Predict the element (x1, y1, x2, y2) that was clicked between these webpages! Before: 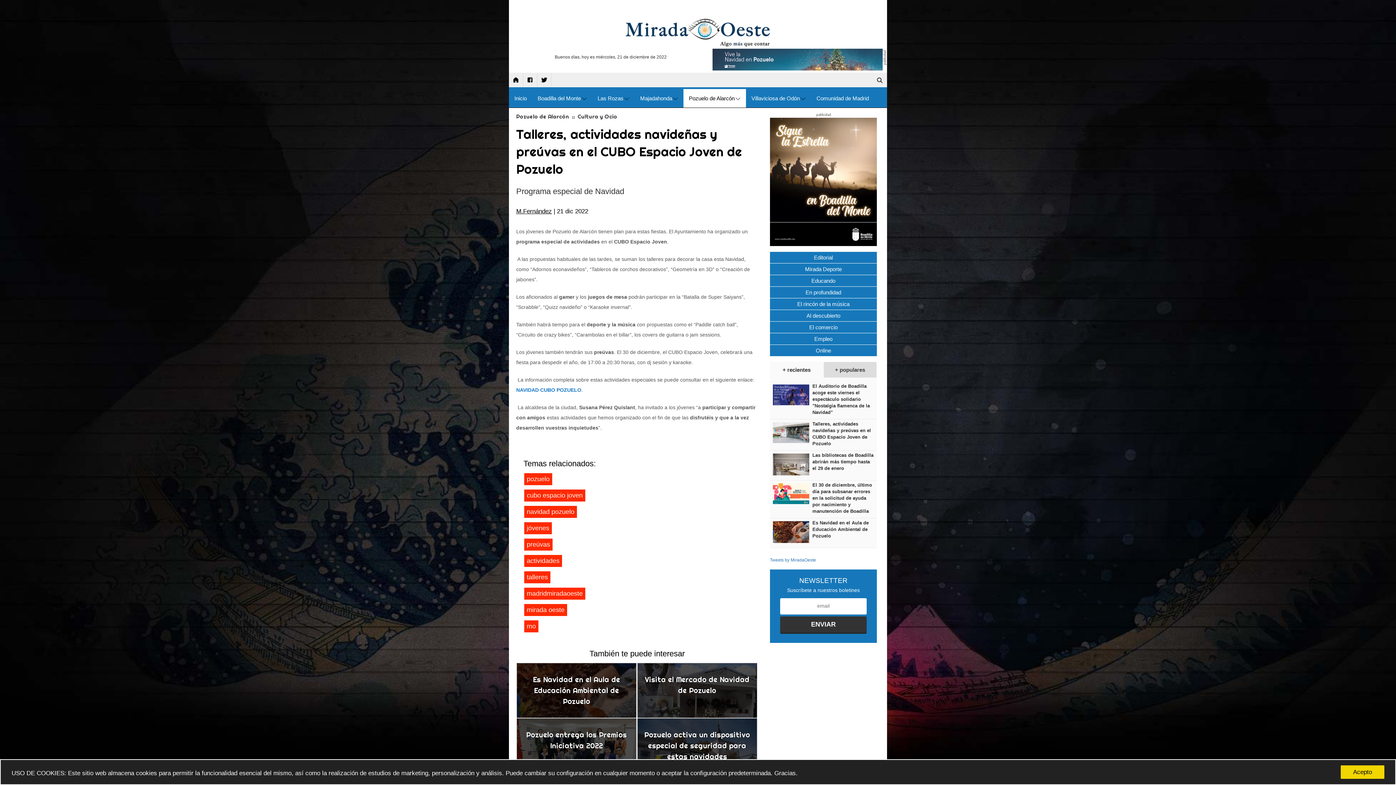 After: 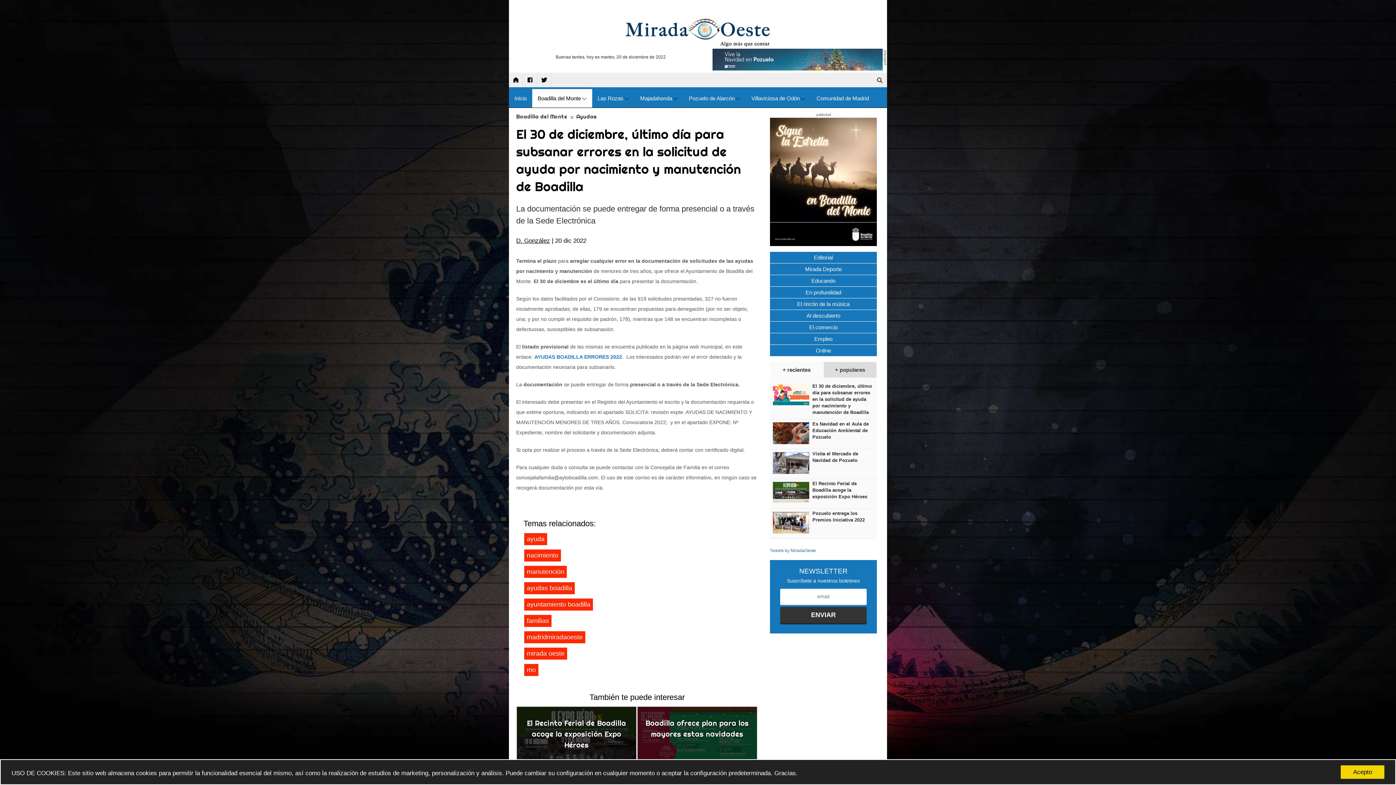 Action: bbox: (812, 482, 872, 514) label: El 30 de diciembre, último día para subsanar errores en la solicitud de ayuda por nacimiento y manutención de Boadilla